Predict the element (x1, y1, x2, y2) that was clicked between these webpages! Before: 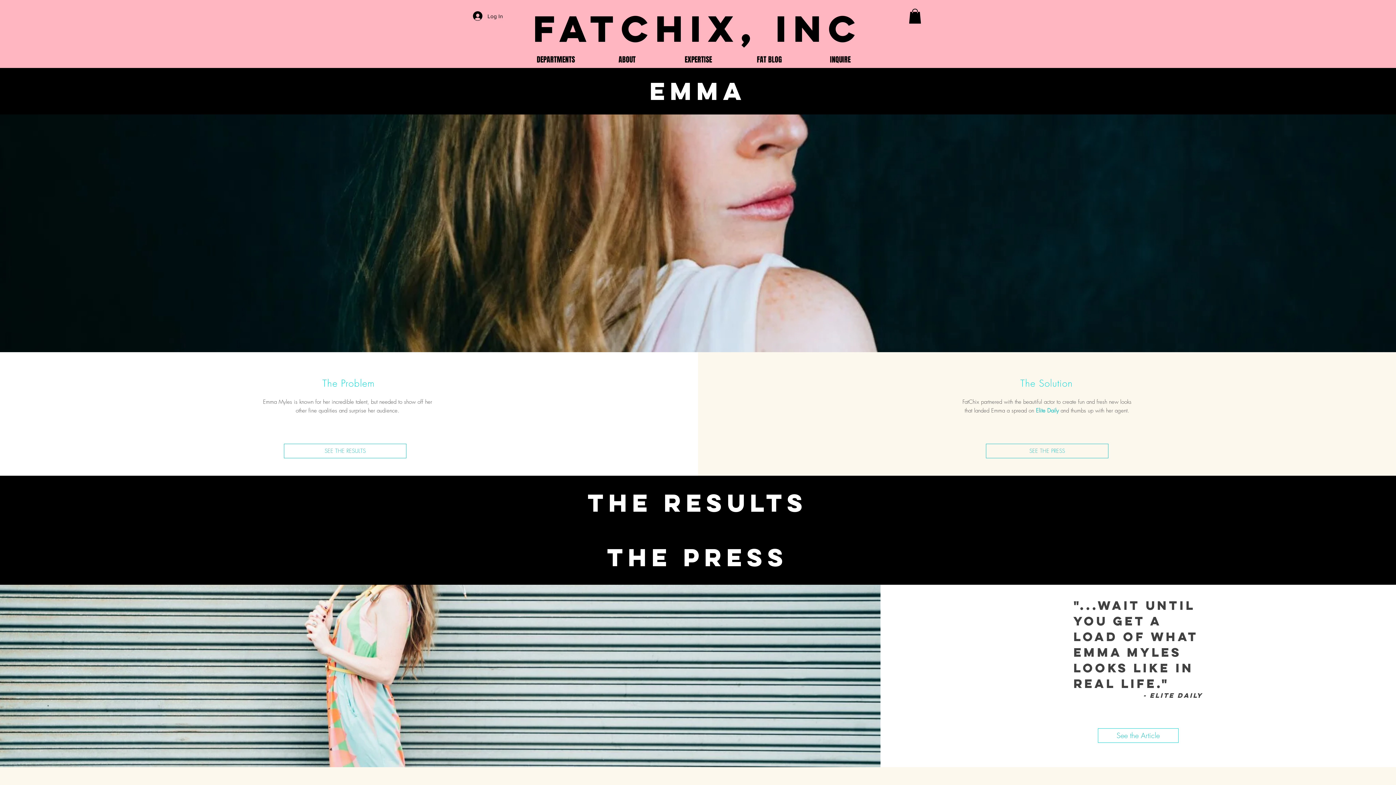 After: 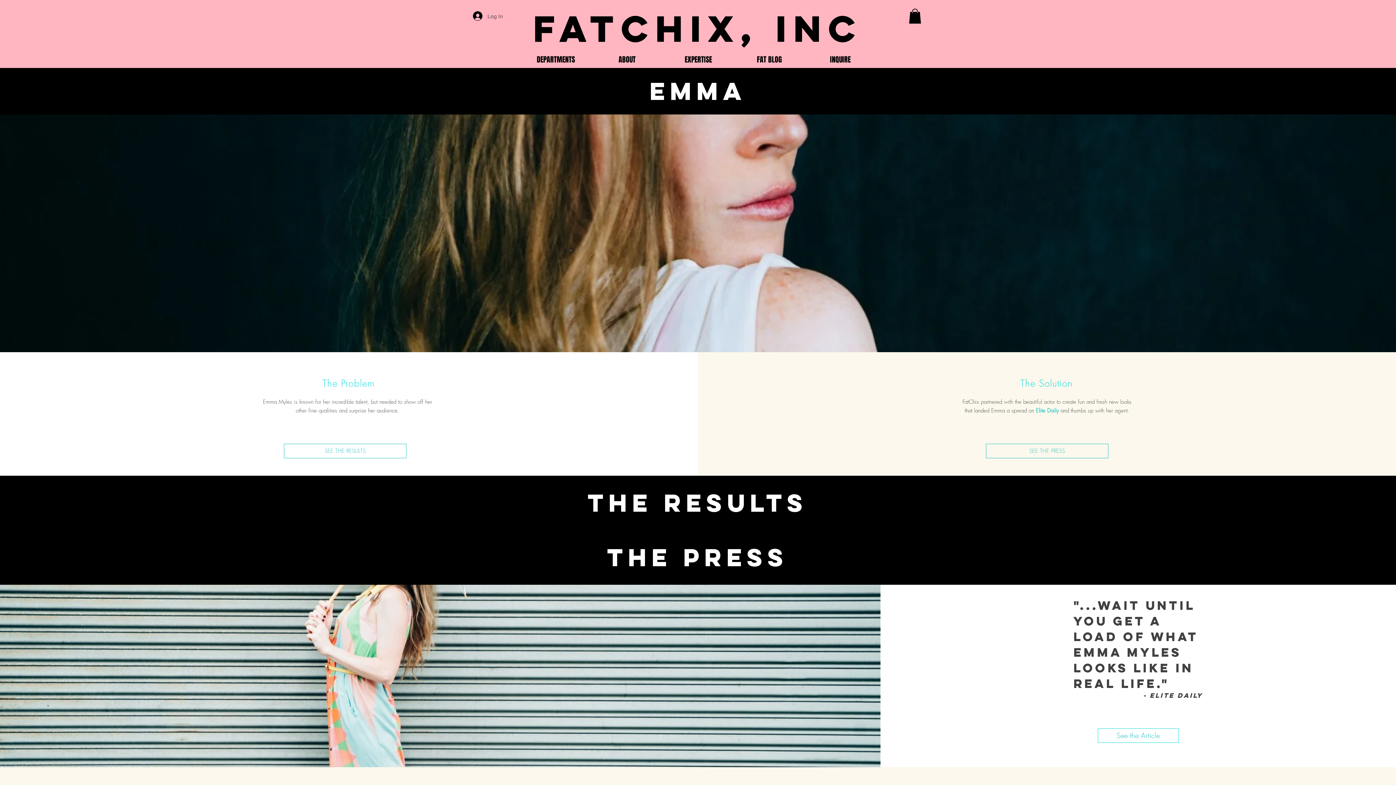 Action: label: Log In bbox: (468, 9, 508, 22)